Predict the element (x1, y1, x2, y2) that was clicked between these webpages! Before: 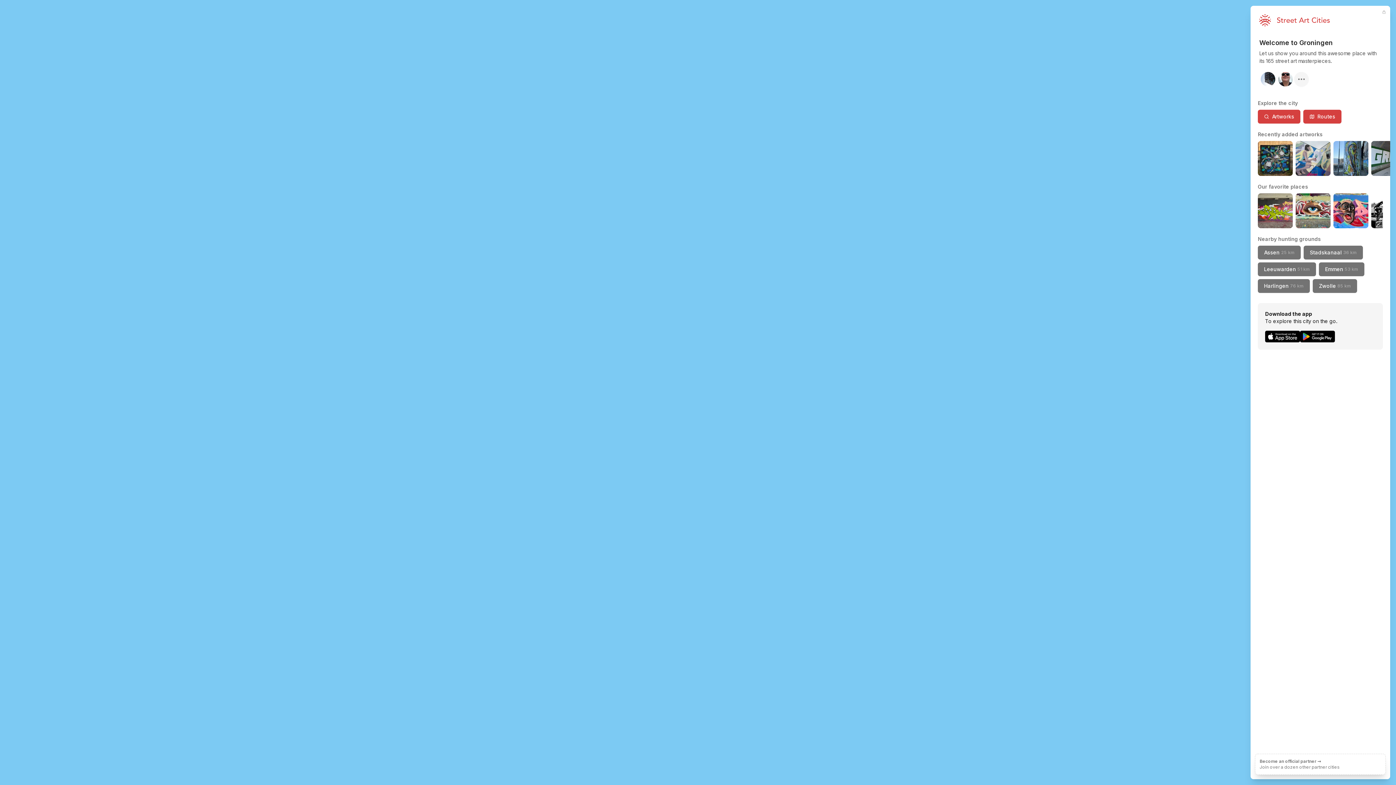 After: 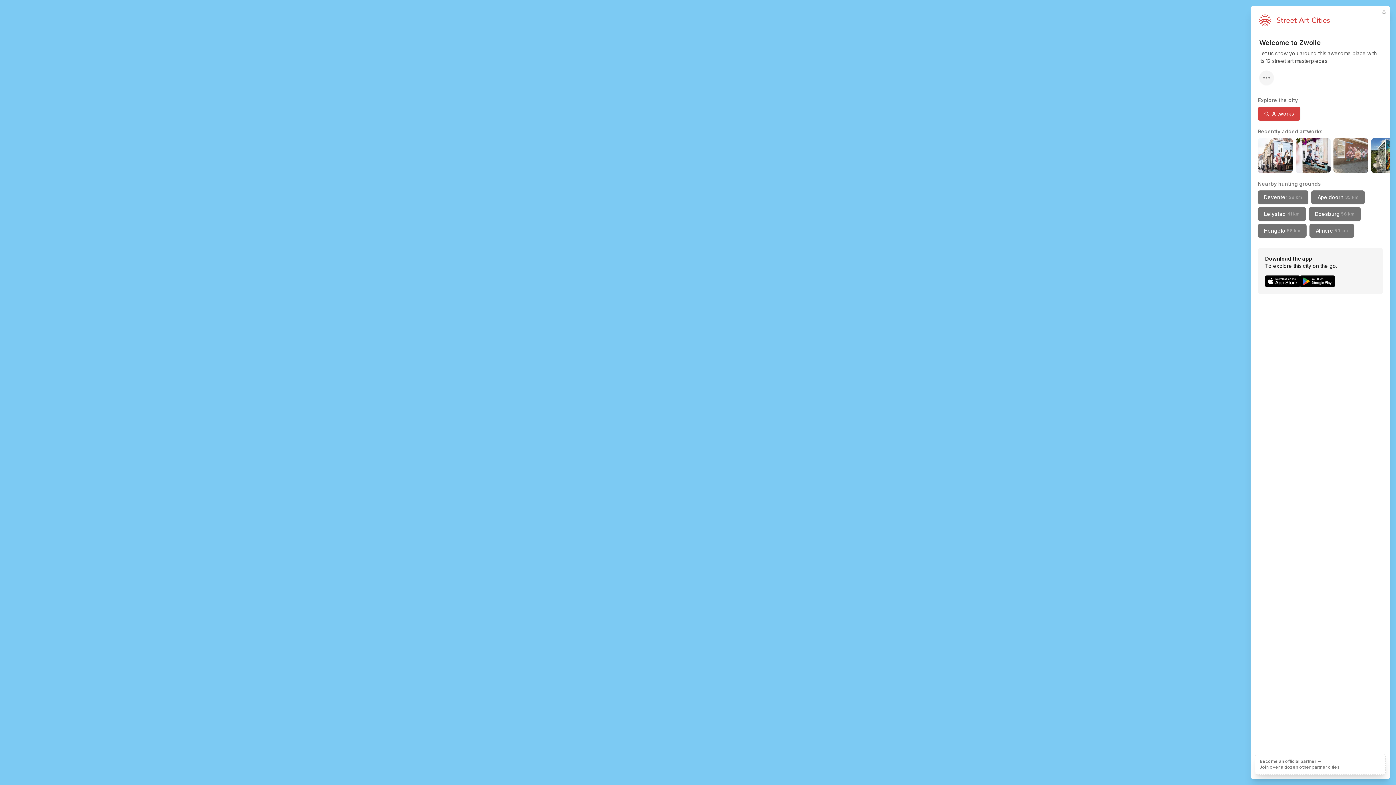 Action: label: Zwolle
85 km bbox: (1313, 279, 1357, 293)